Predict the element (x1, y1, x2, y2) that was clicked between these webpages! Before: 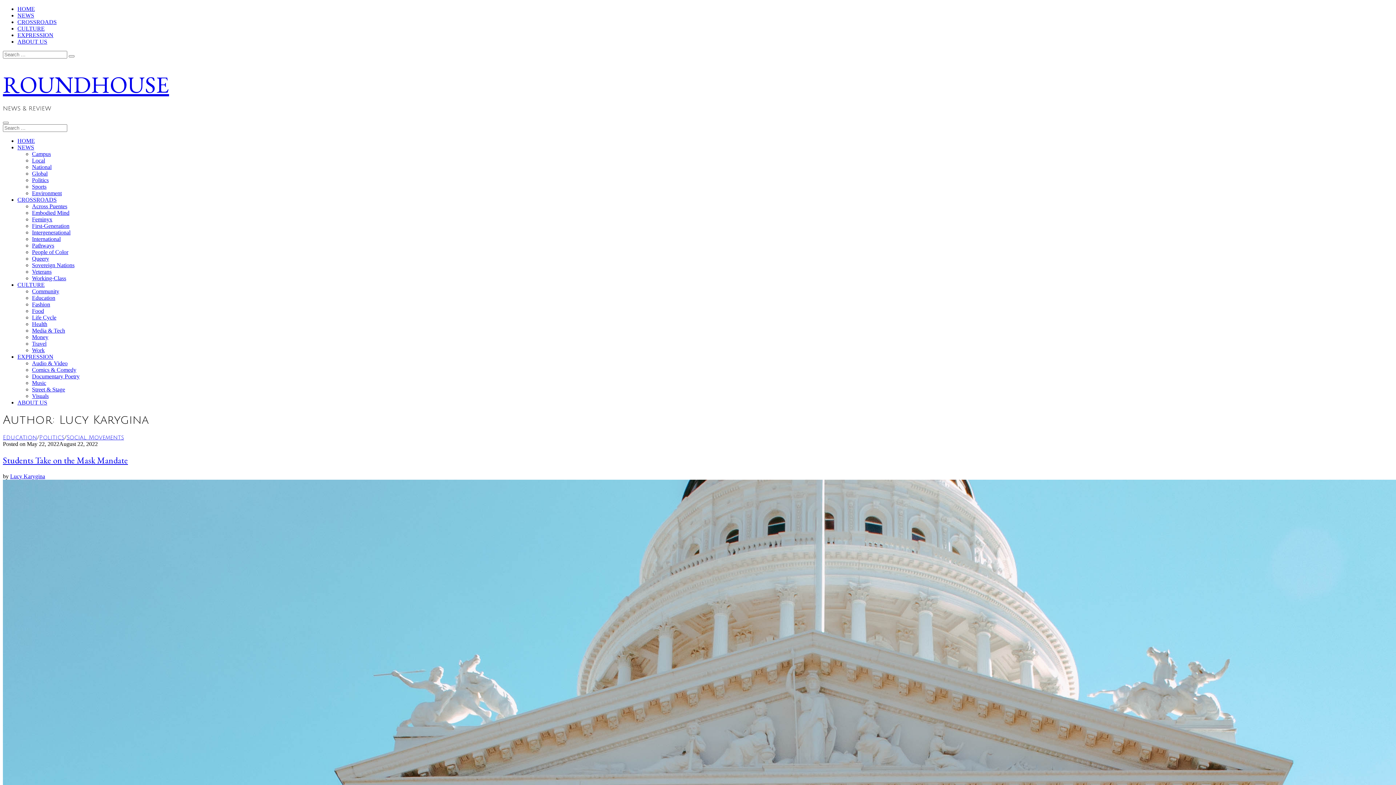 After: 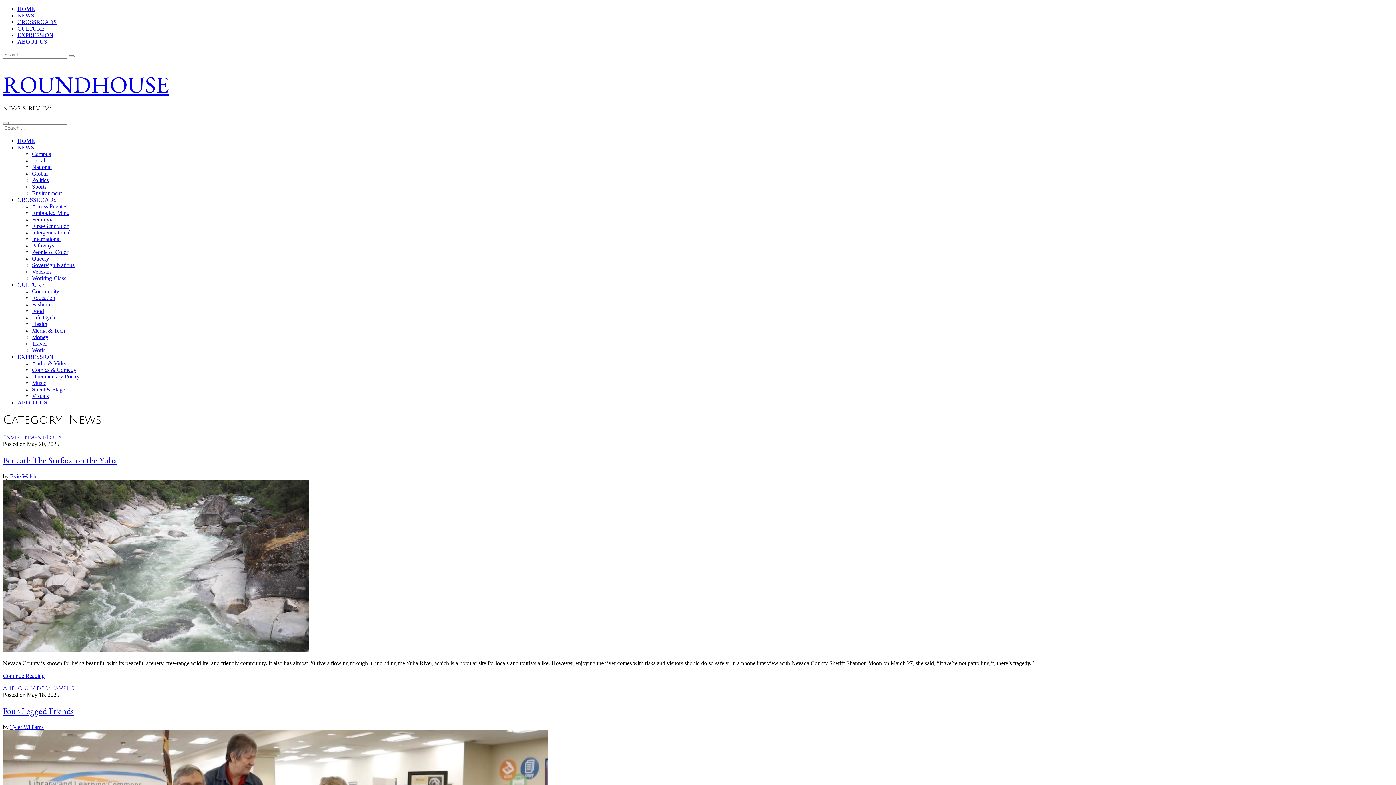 Action: label: NEWS bbox: (17, 144, 34, 150)